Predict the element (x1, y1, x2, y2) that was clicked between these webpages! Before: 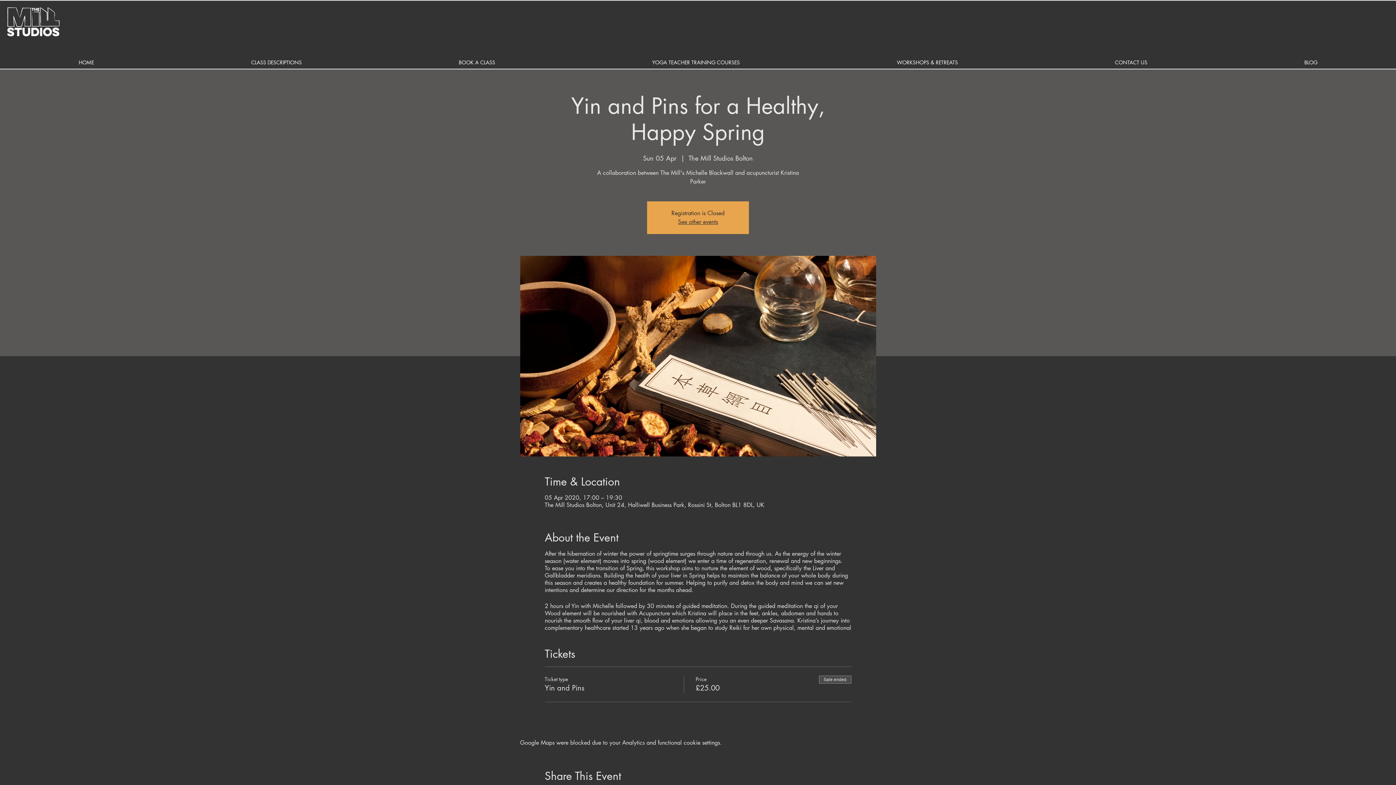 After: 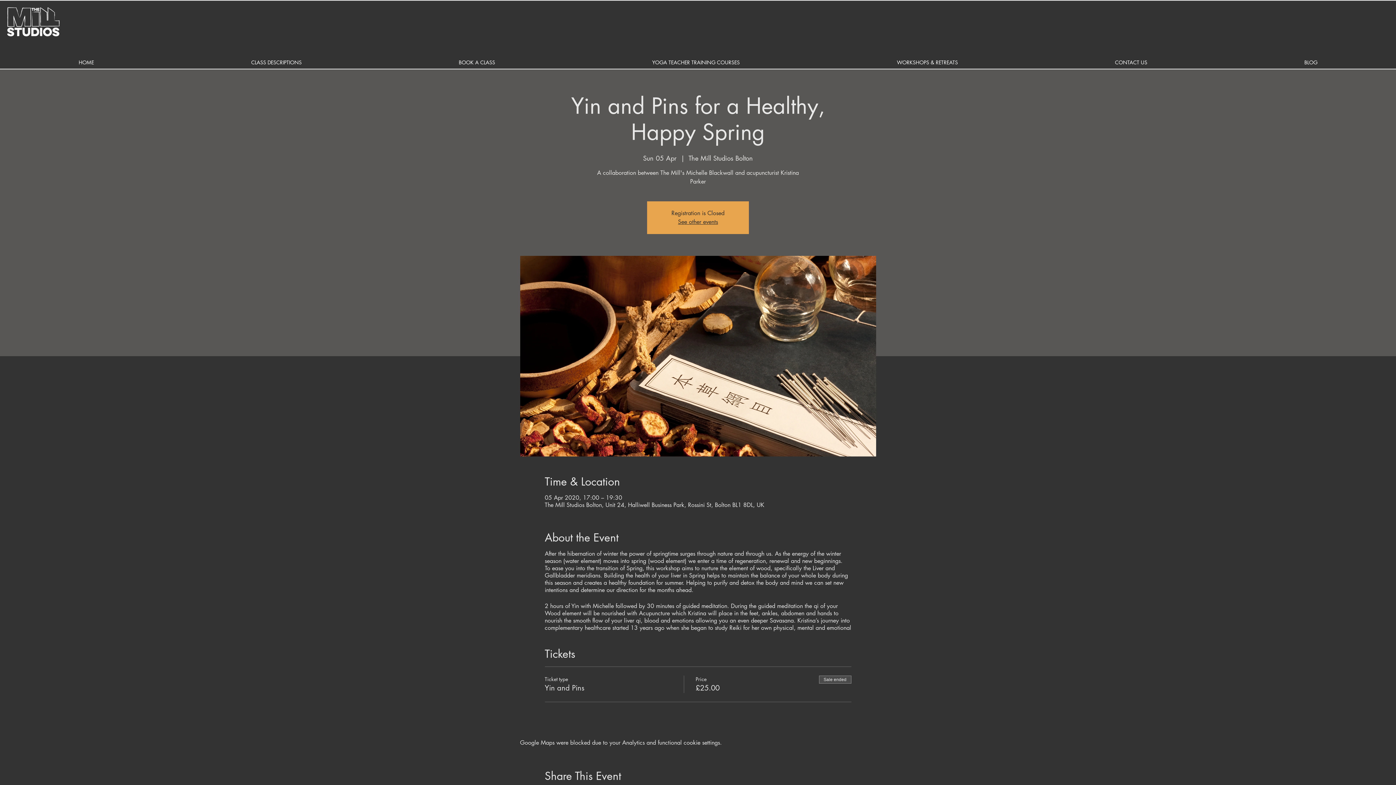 Action: label: YOGA TEACHER TRAINING COURSES bbox: (573, 55, 818, 69)